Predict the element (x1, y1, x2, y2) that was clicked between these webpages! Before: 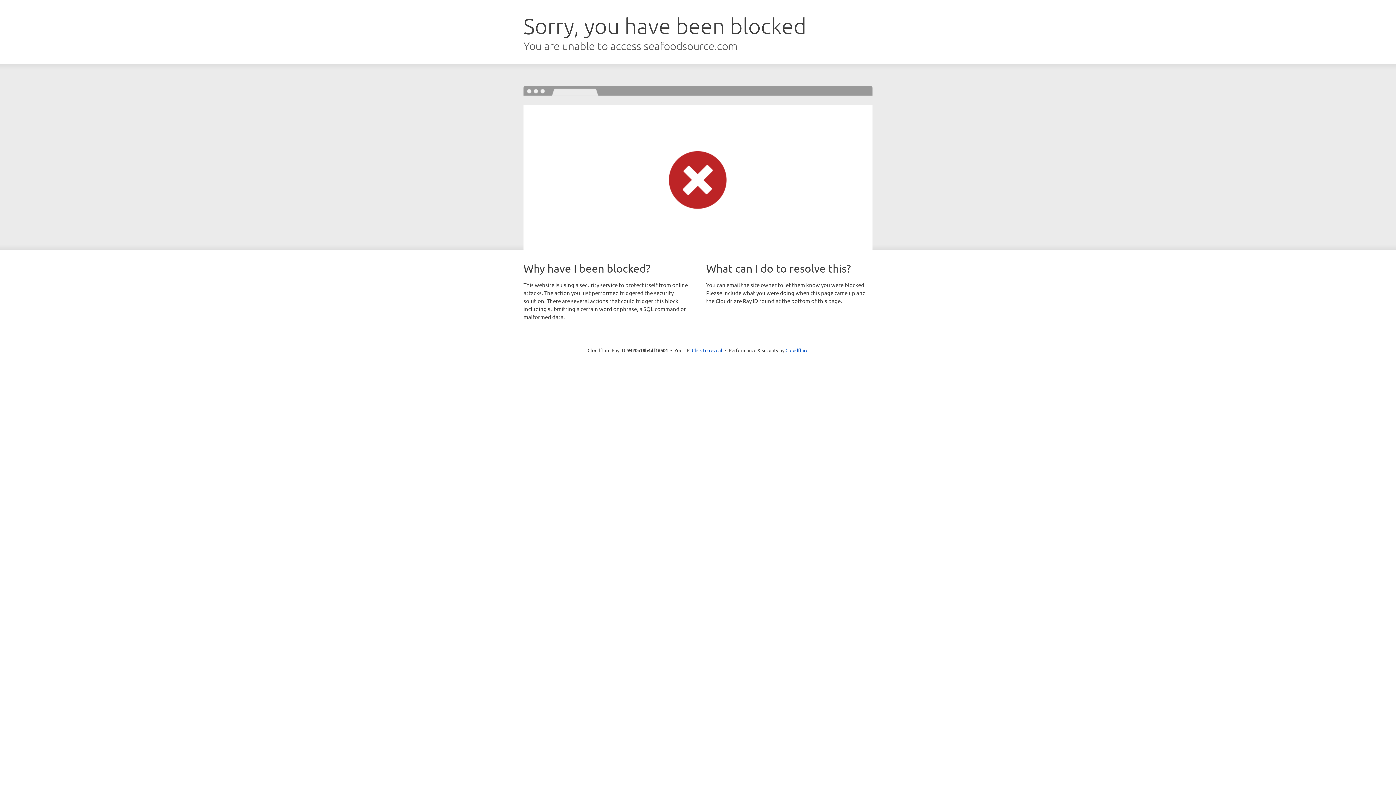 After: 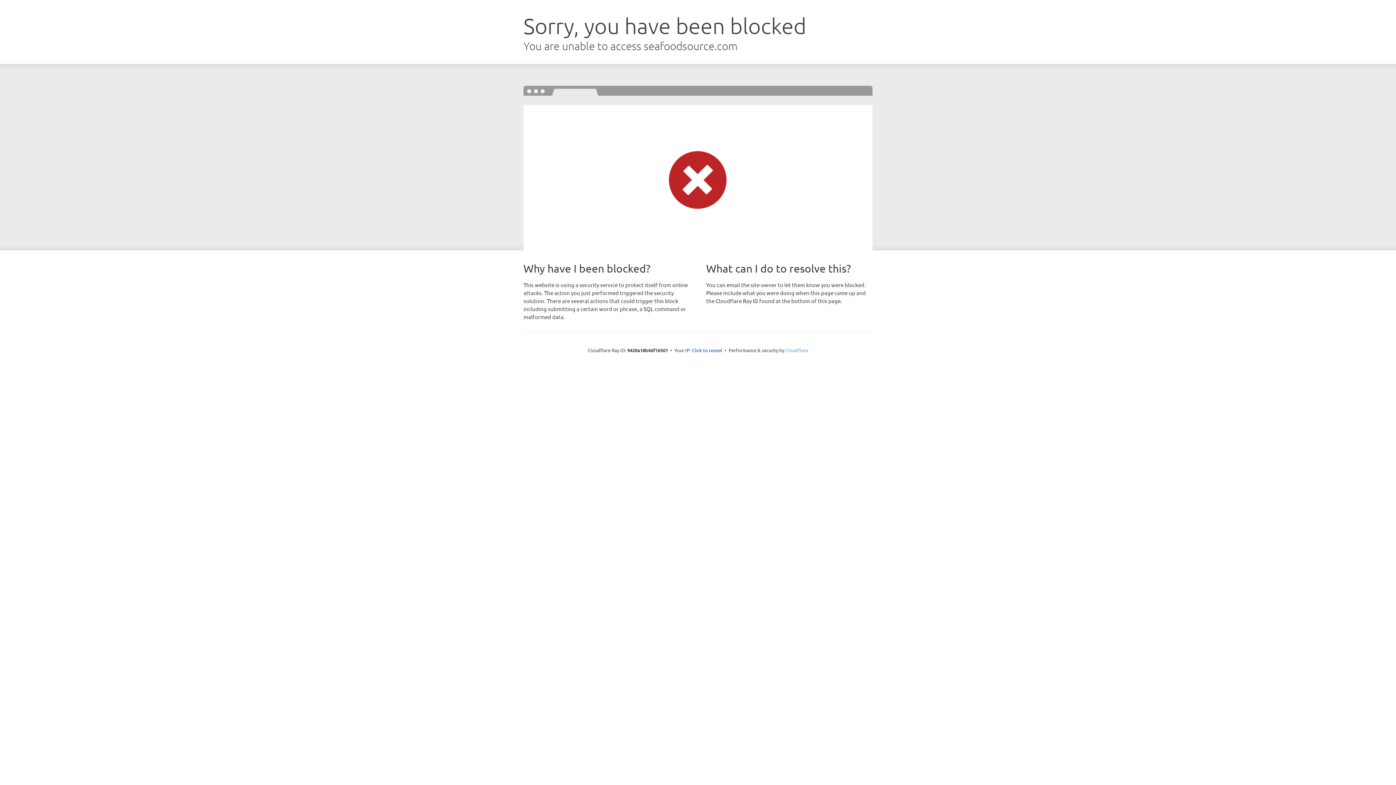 Action: label: Cloudflare bbox: (785, 347, 808, 353)